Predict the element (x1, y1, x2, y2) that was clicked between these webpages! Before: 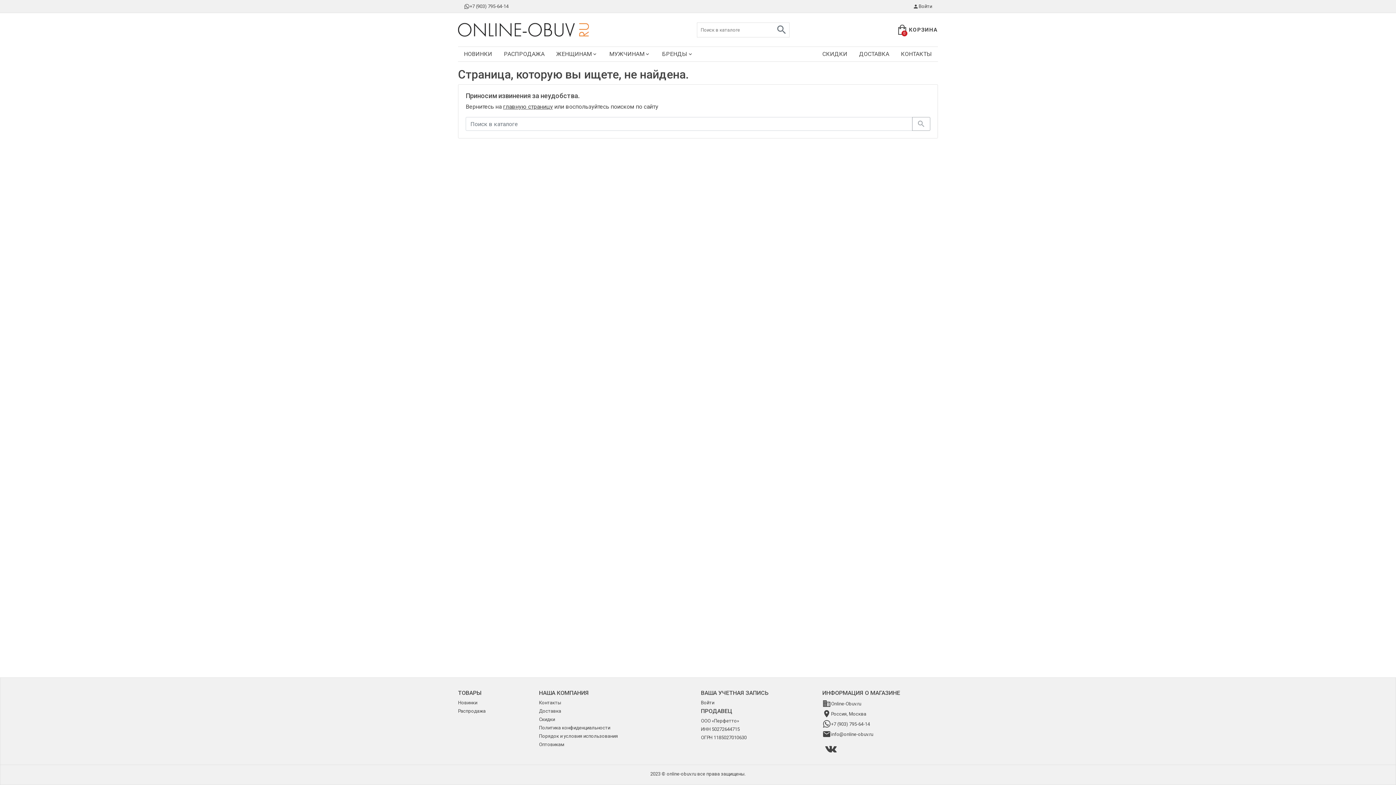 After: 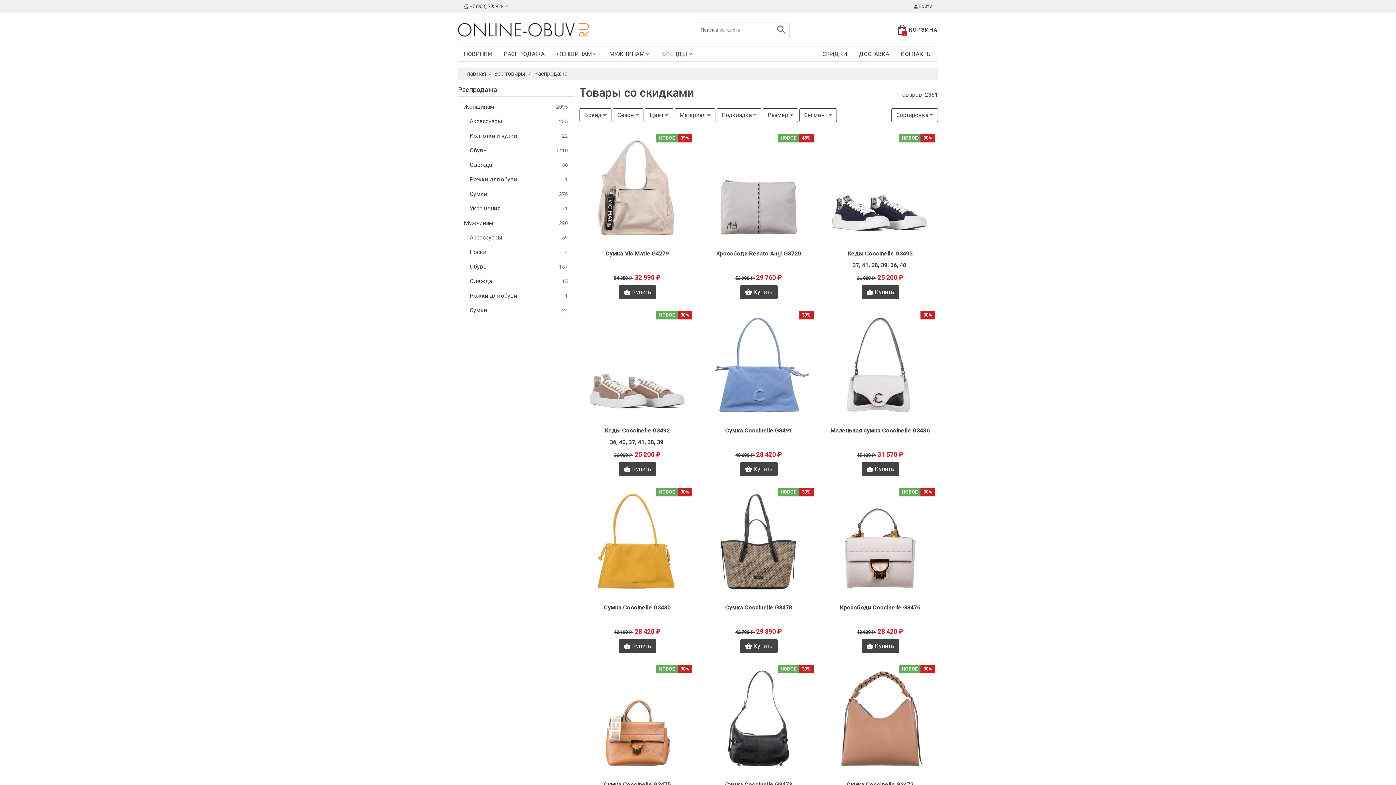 Action: label: Распродажа bbox: (458, 708, 485, 714)